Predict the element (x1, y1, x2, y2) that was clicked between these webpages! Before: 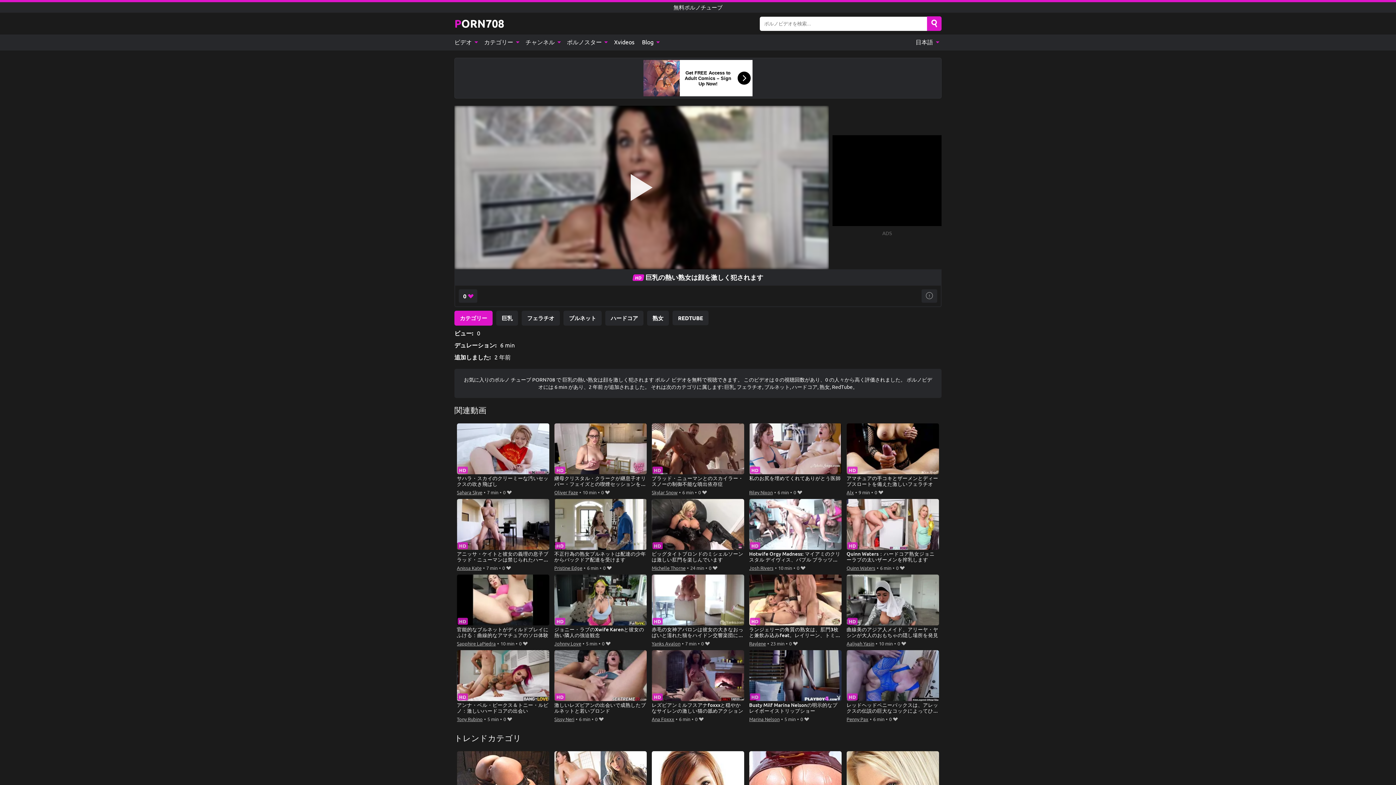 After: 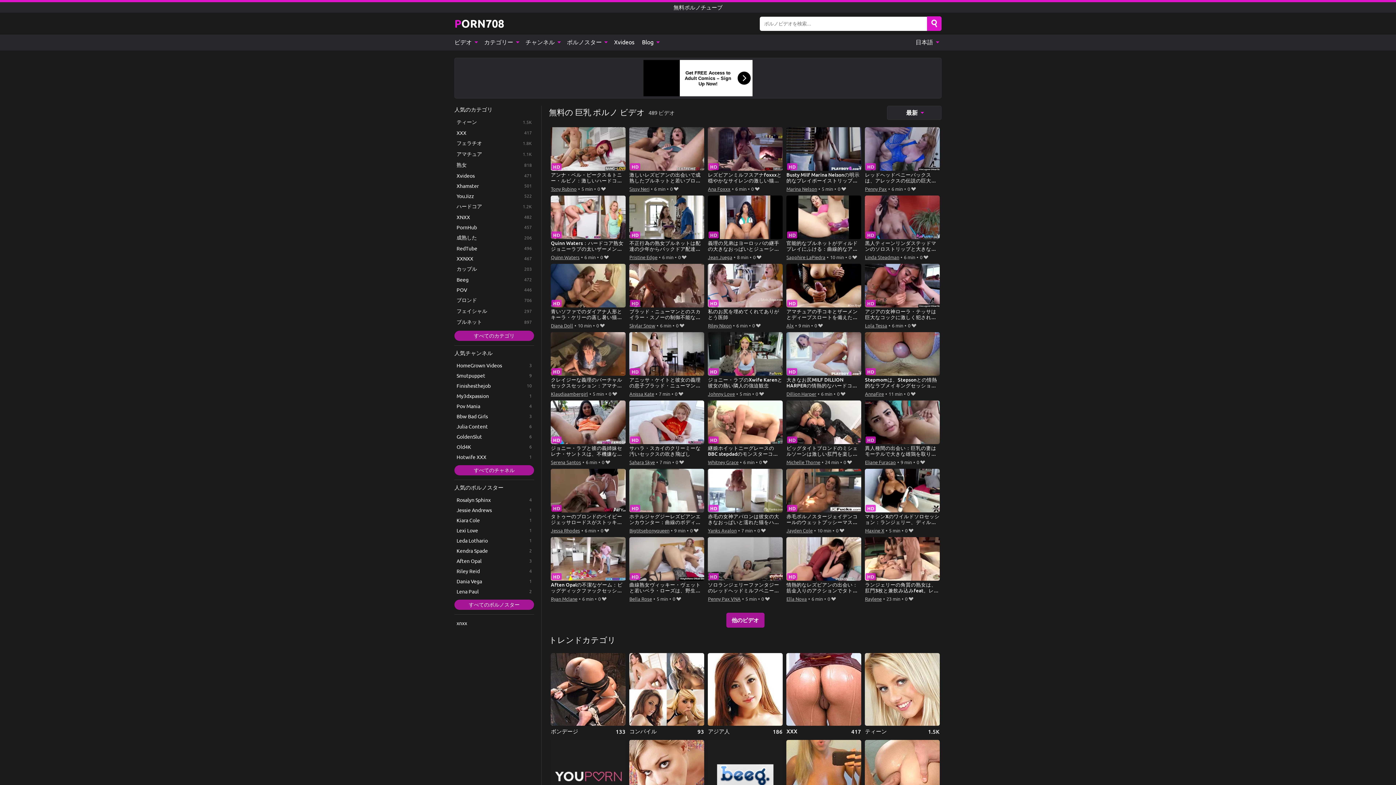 Action: bbox: (496, 310, 518, 325) label: 巨乳